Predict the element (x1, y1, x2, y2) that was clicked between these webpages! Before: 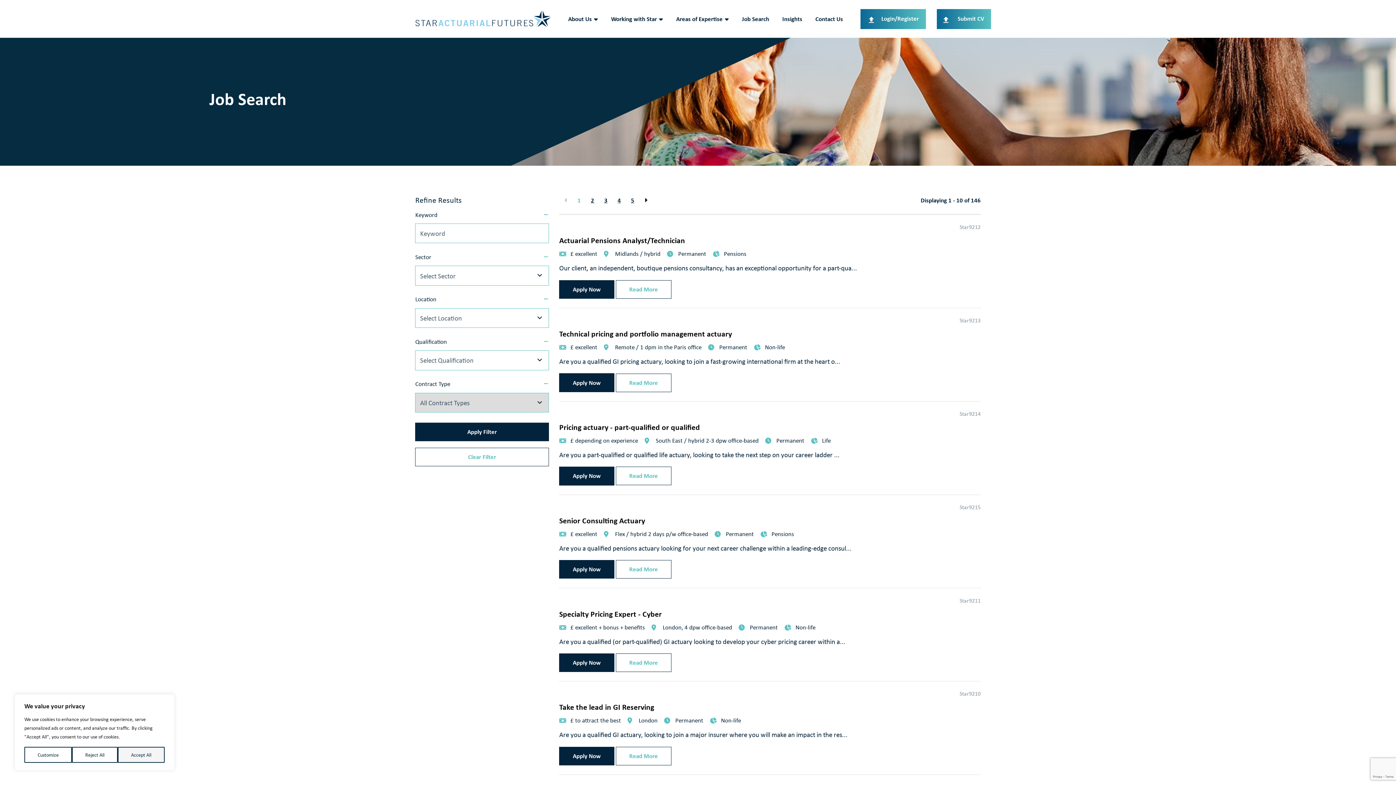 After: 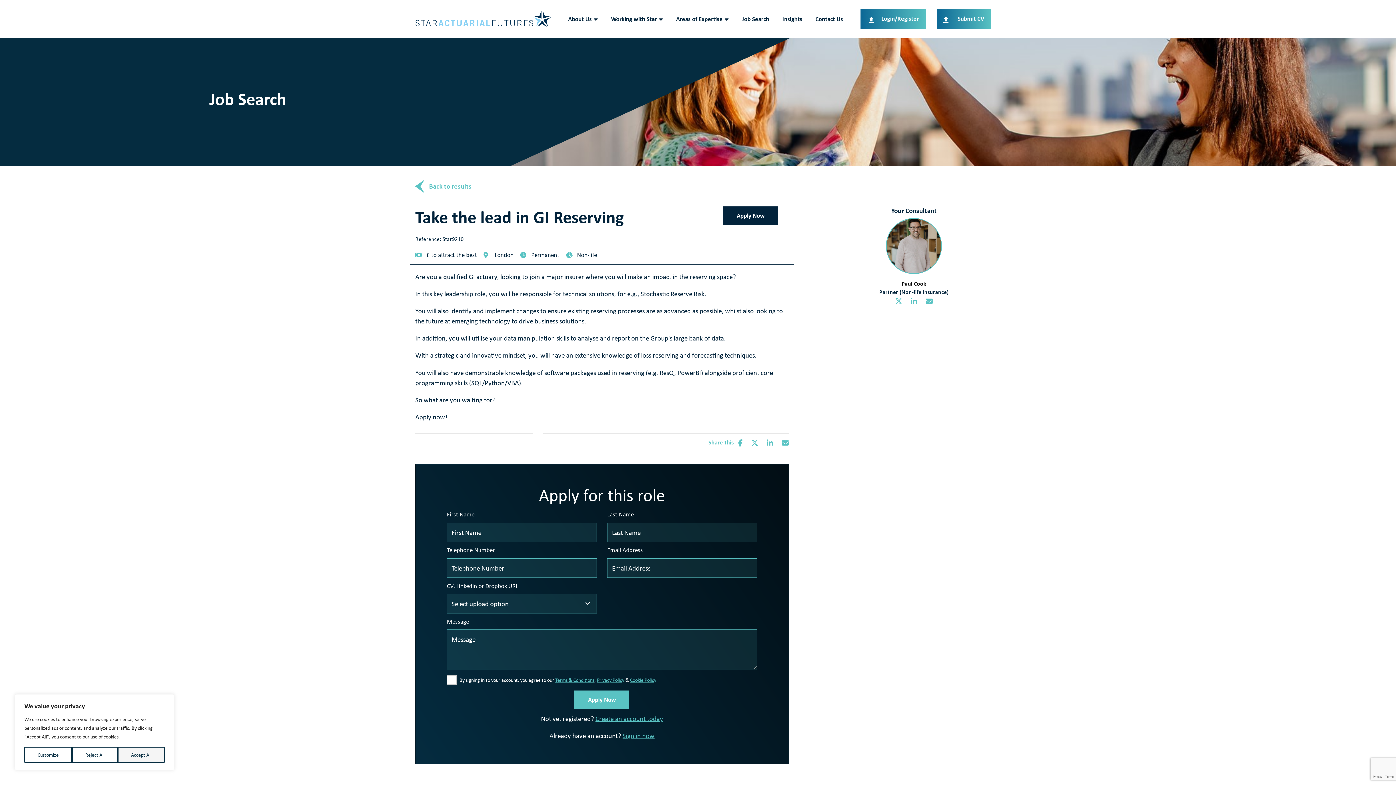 Action: bbox: (615, 747, 671, 765) label: Read More